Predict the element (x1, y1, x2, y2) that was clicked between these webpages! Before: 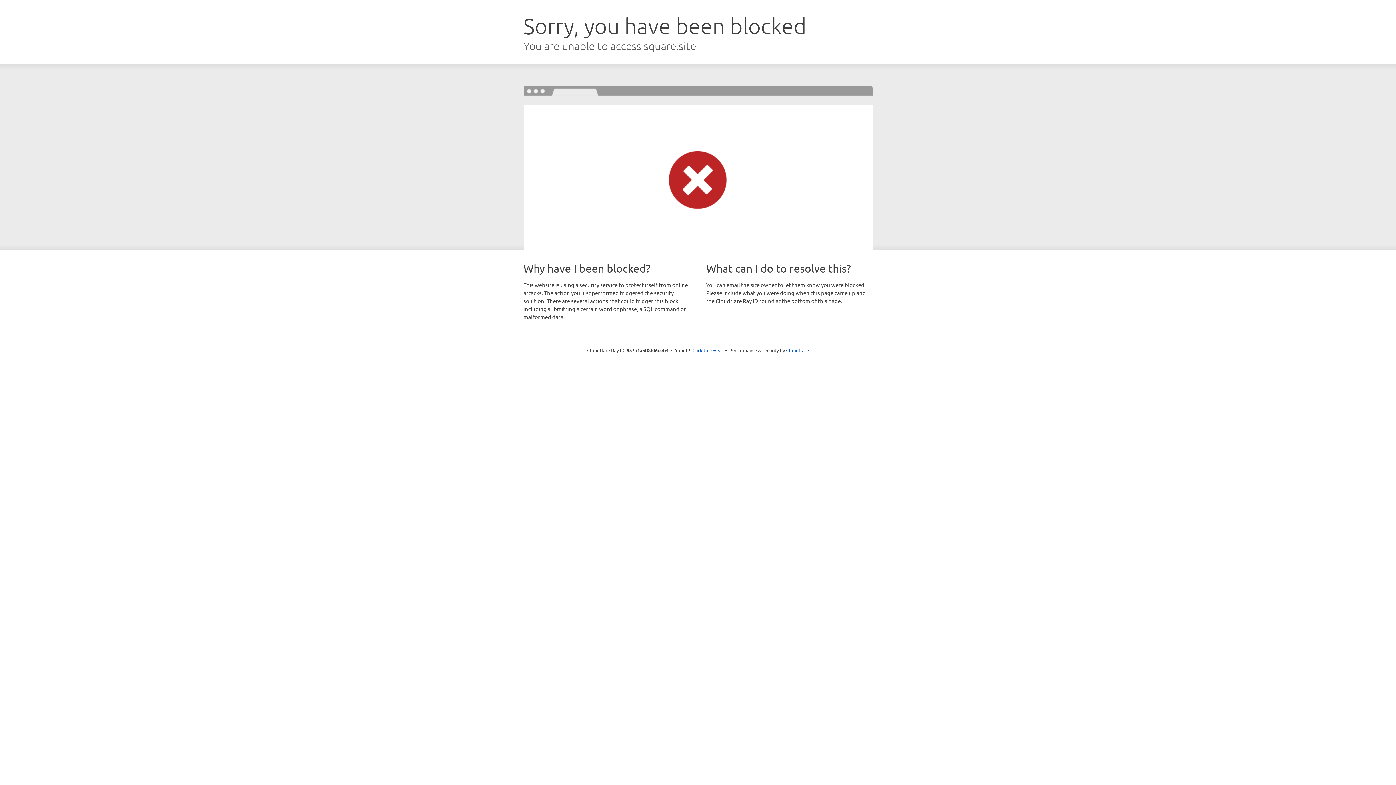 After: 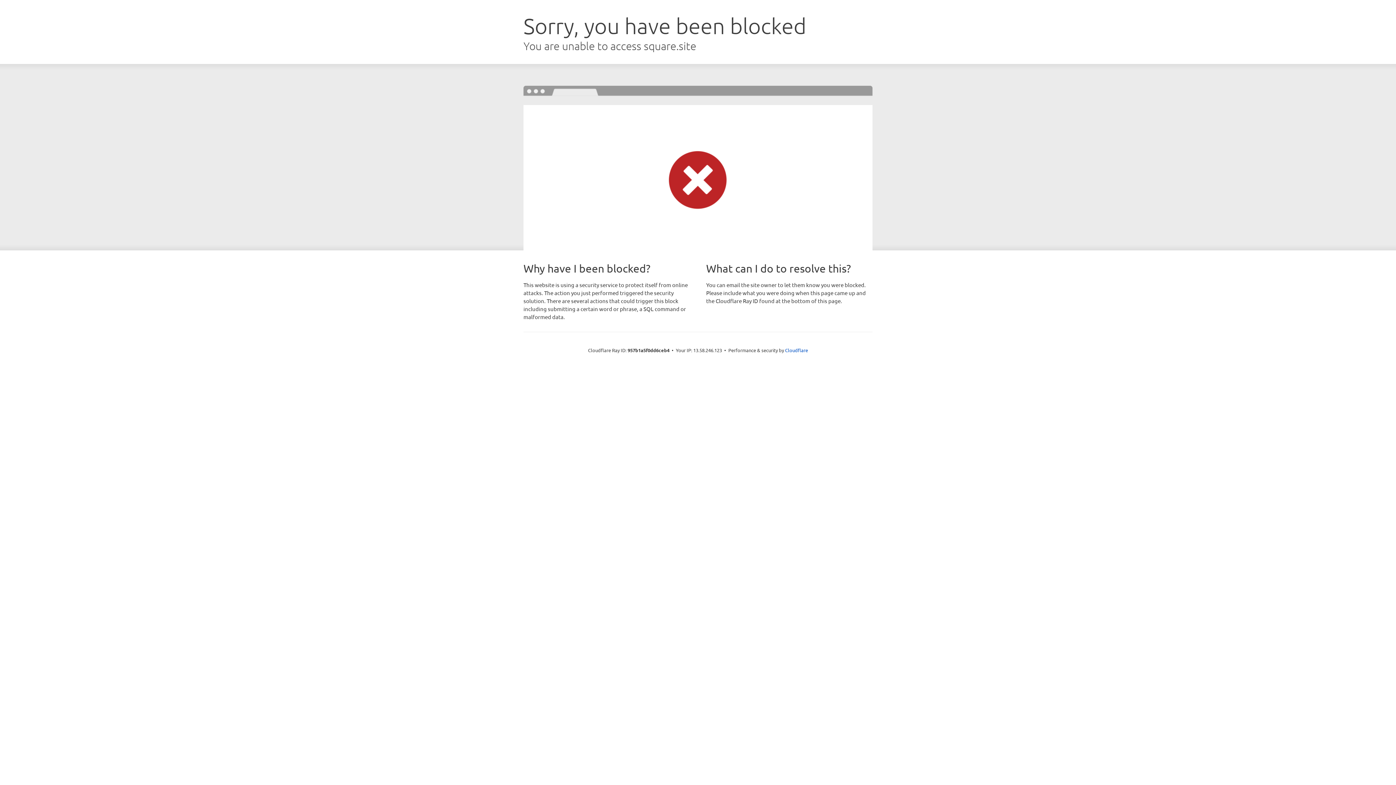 Action: bbox: (692, 346, 723, 353) label: Click to reveal